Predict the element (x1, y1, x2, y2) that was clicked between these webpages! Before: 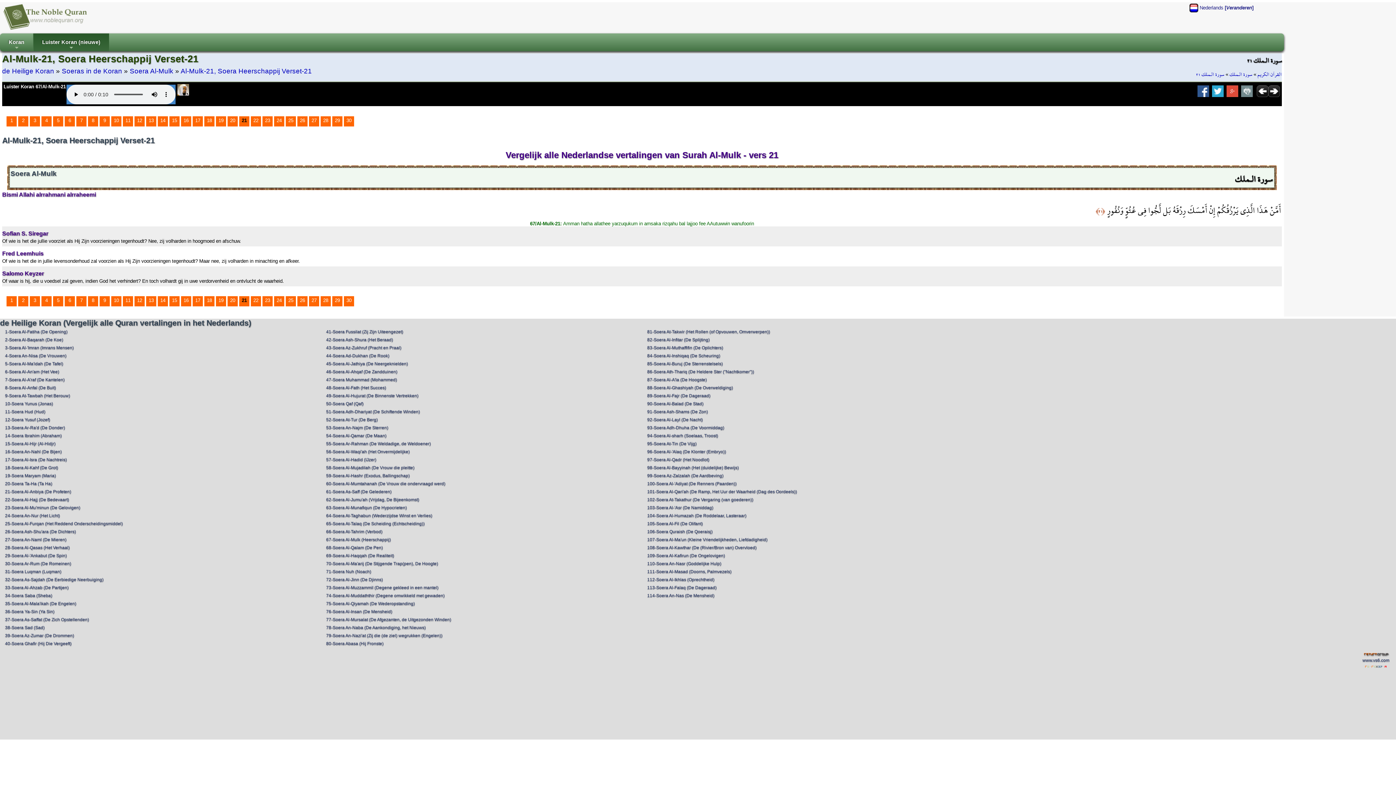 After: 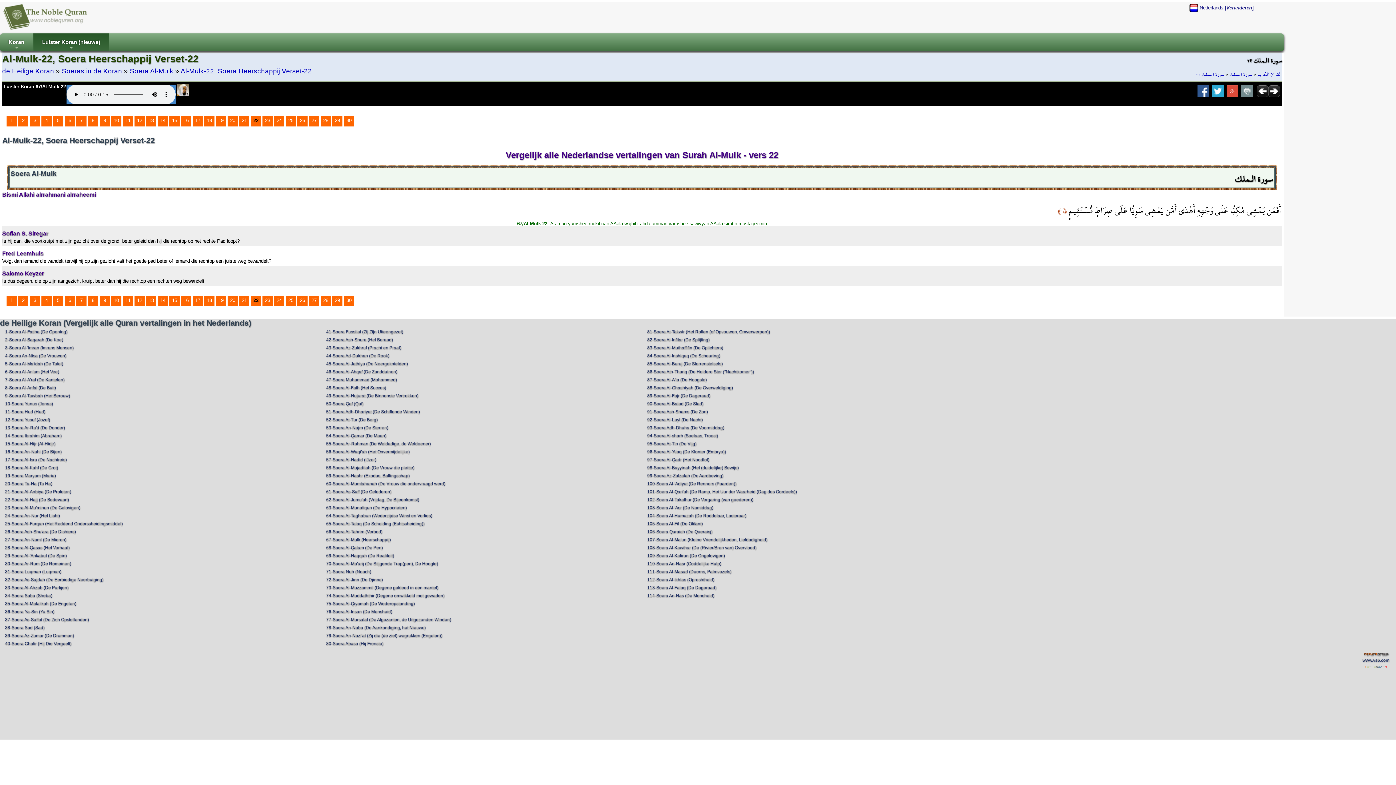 Action: label: 22 bbox: (253, 117, 258, 123)